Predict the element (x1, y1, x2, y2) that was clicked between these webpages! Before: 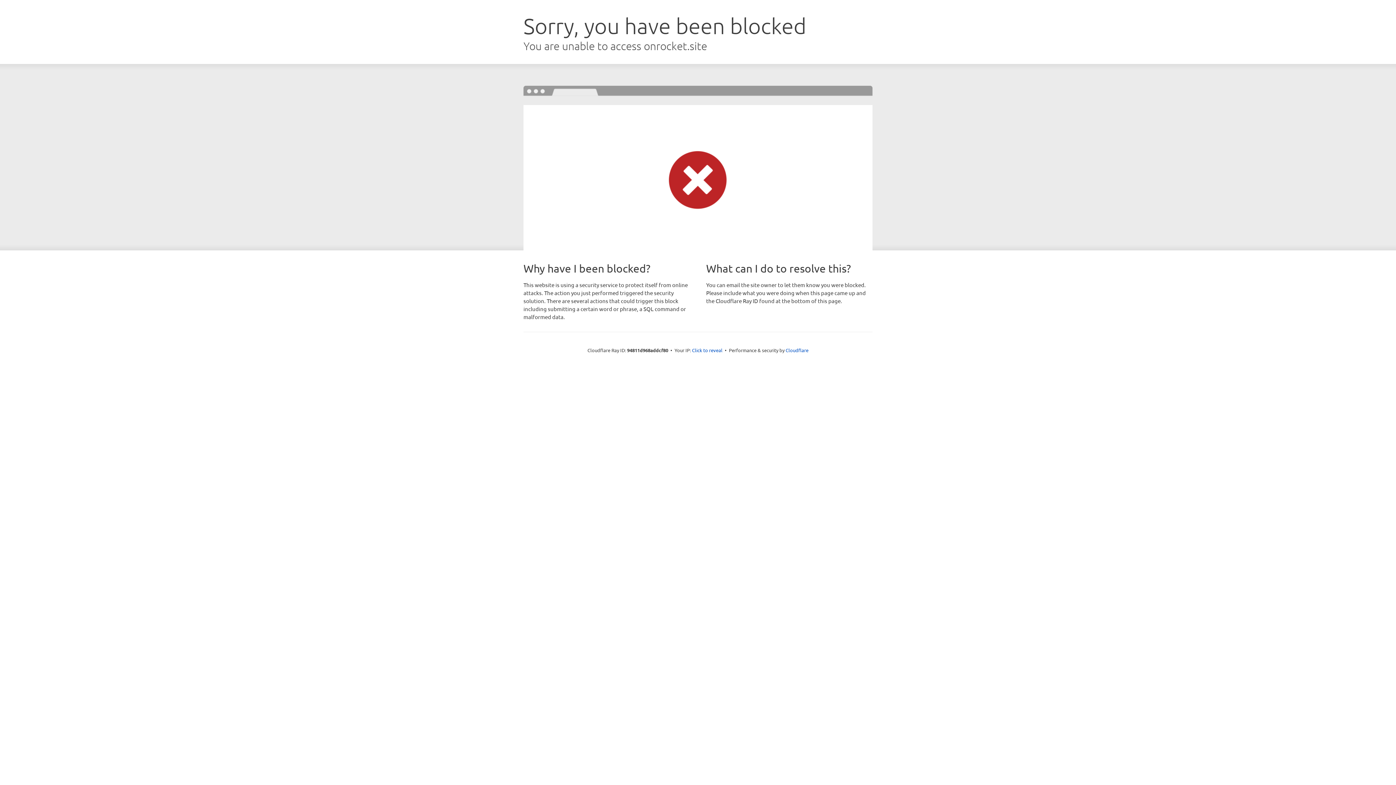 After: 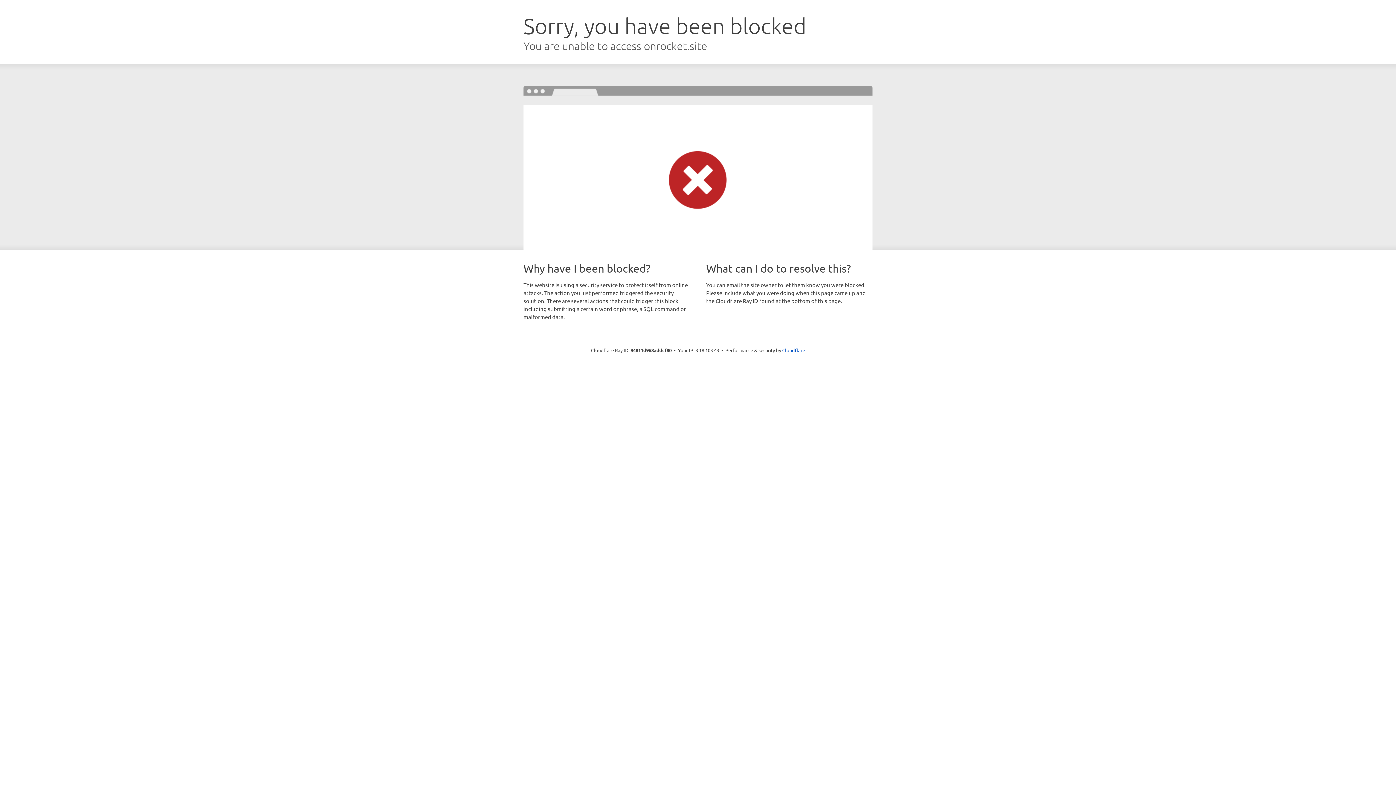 Action: bbox: (692, 346, 722, 353) label: Click to reveal